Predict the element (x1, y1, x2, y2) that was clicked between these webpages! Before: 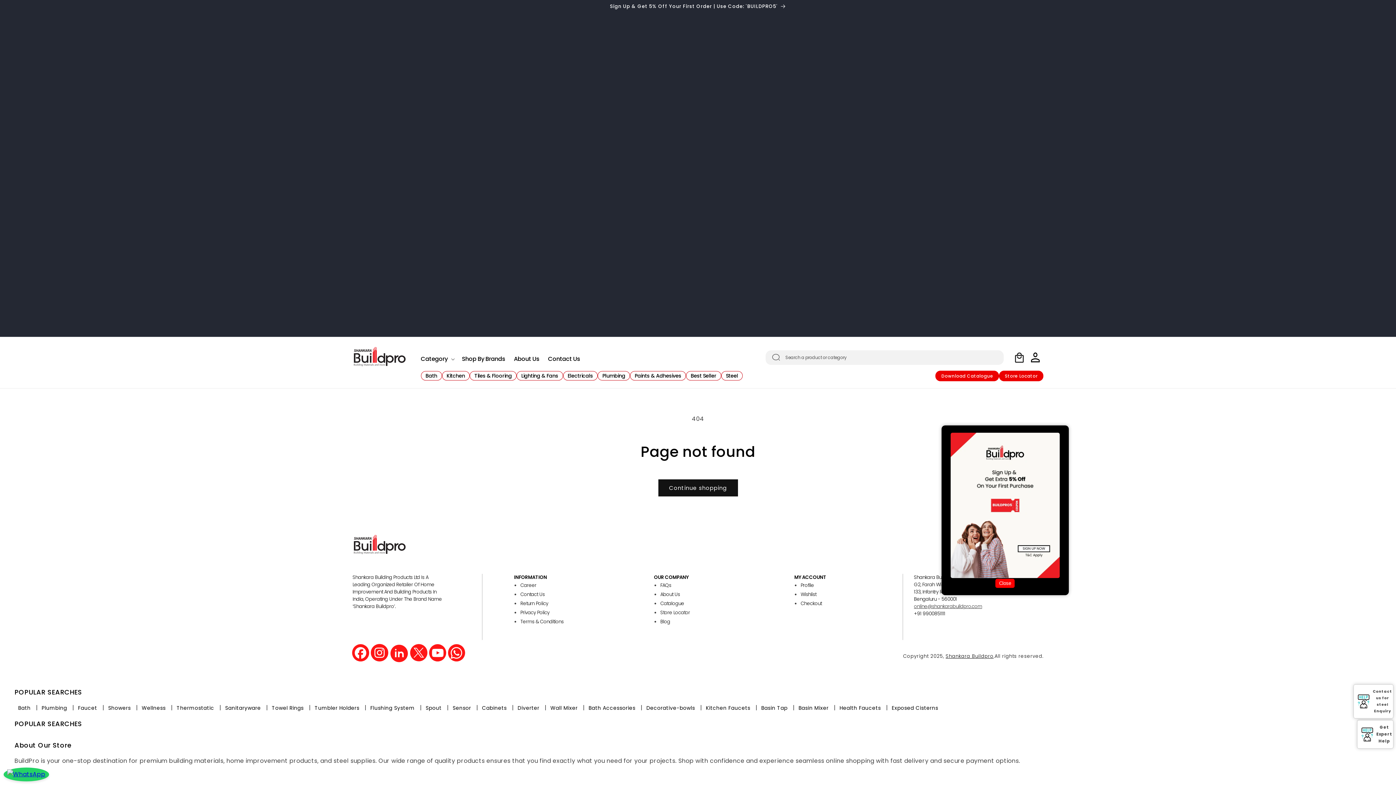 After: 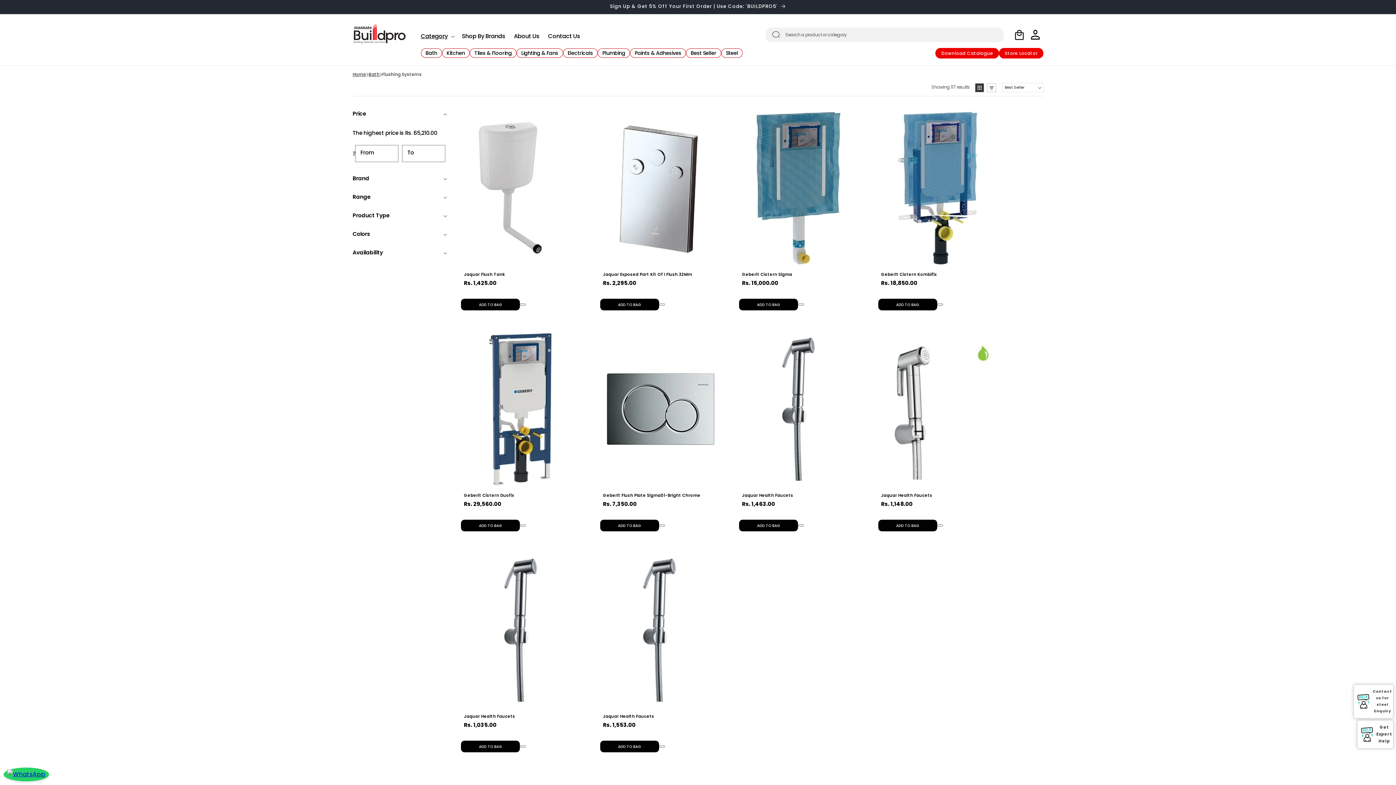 Action: label: Flushing System bbox: (366, 702, 418, 713)